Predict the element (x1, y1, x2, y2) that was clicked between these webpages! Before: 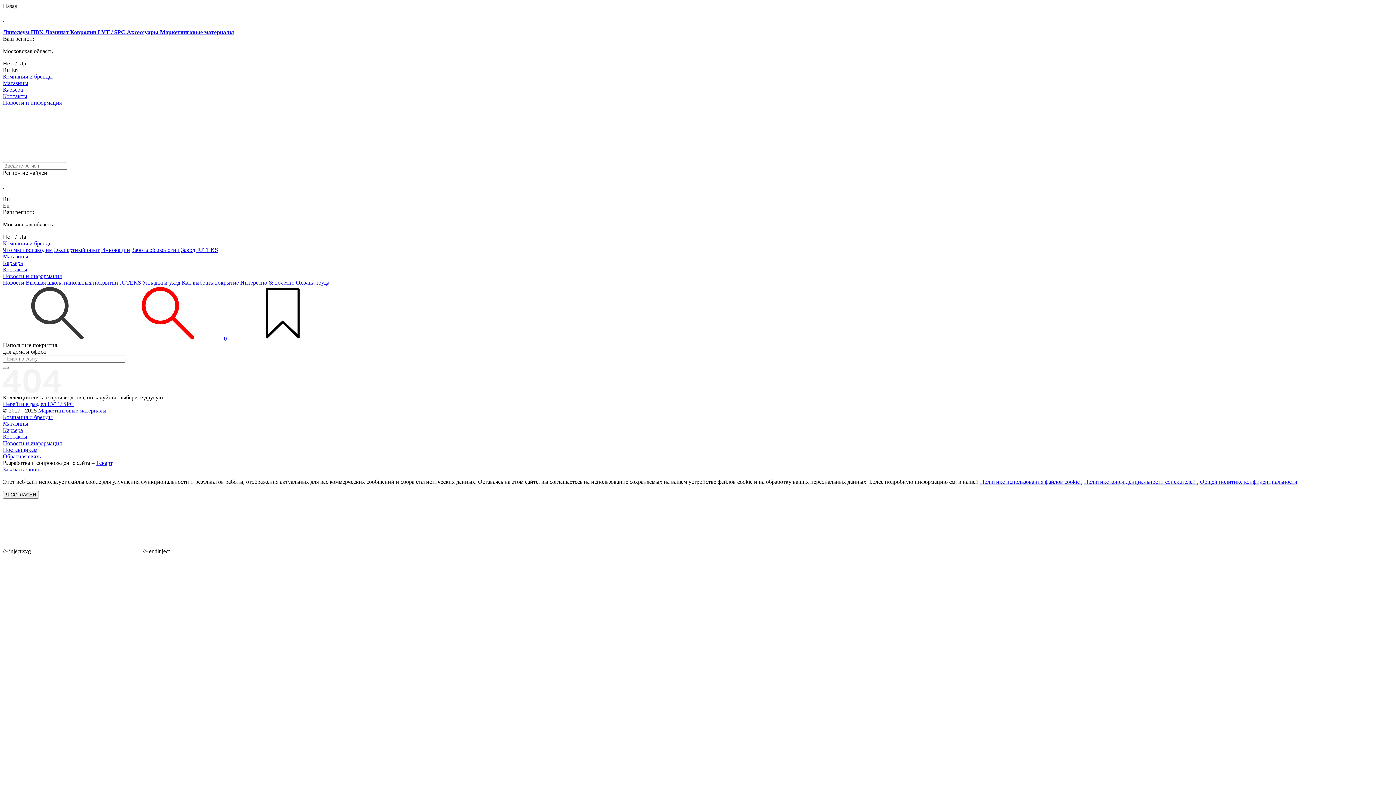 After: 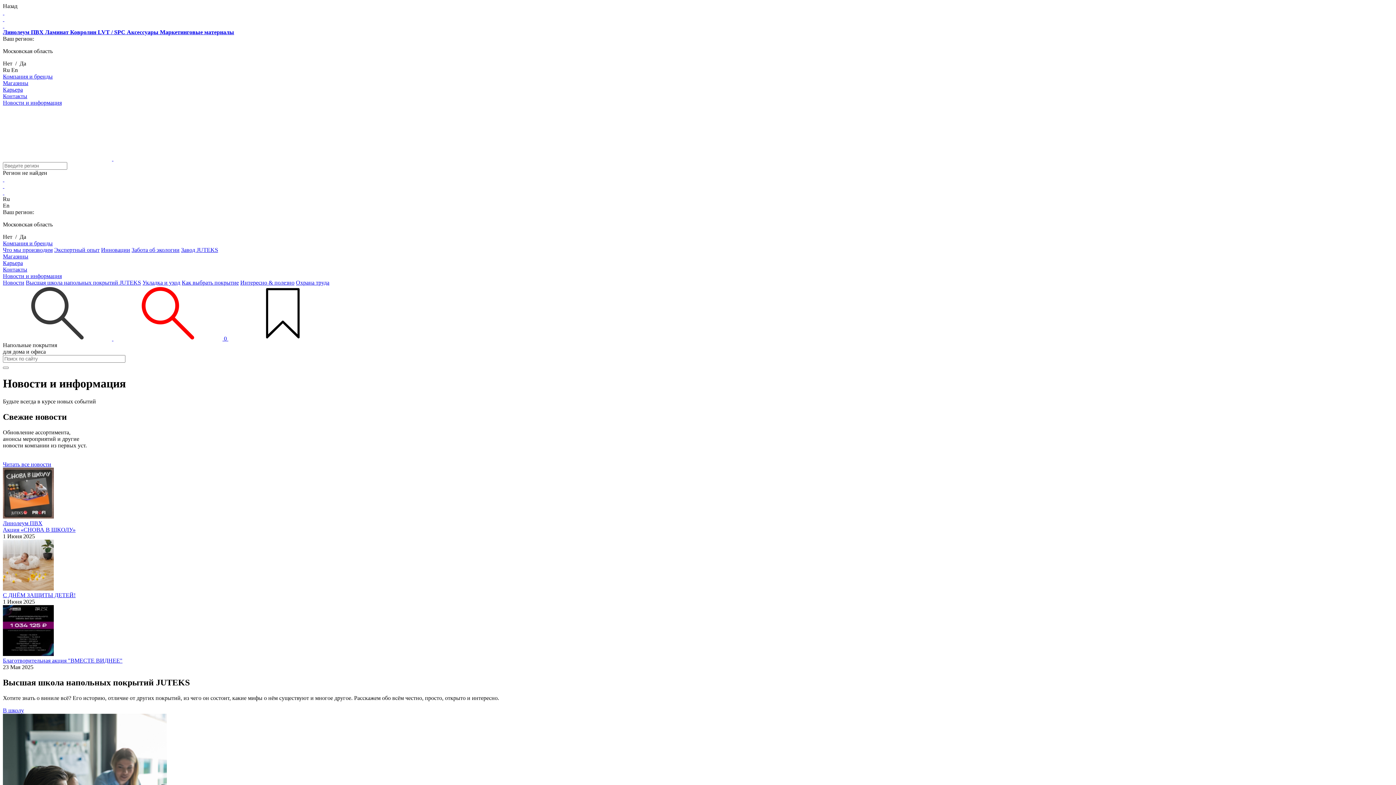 Action: label: Новости и информация bbox: (2, 99, 61, 105)